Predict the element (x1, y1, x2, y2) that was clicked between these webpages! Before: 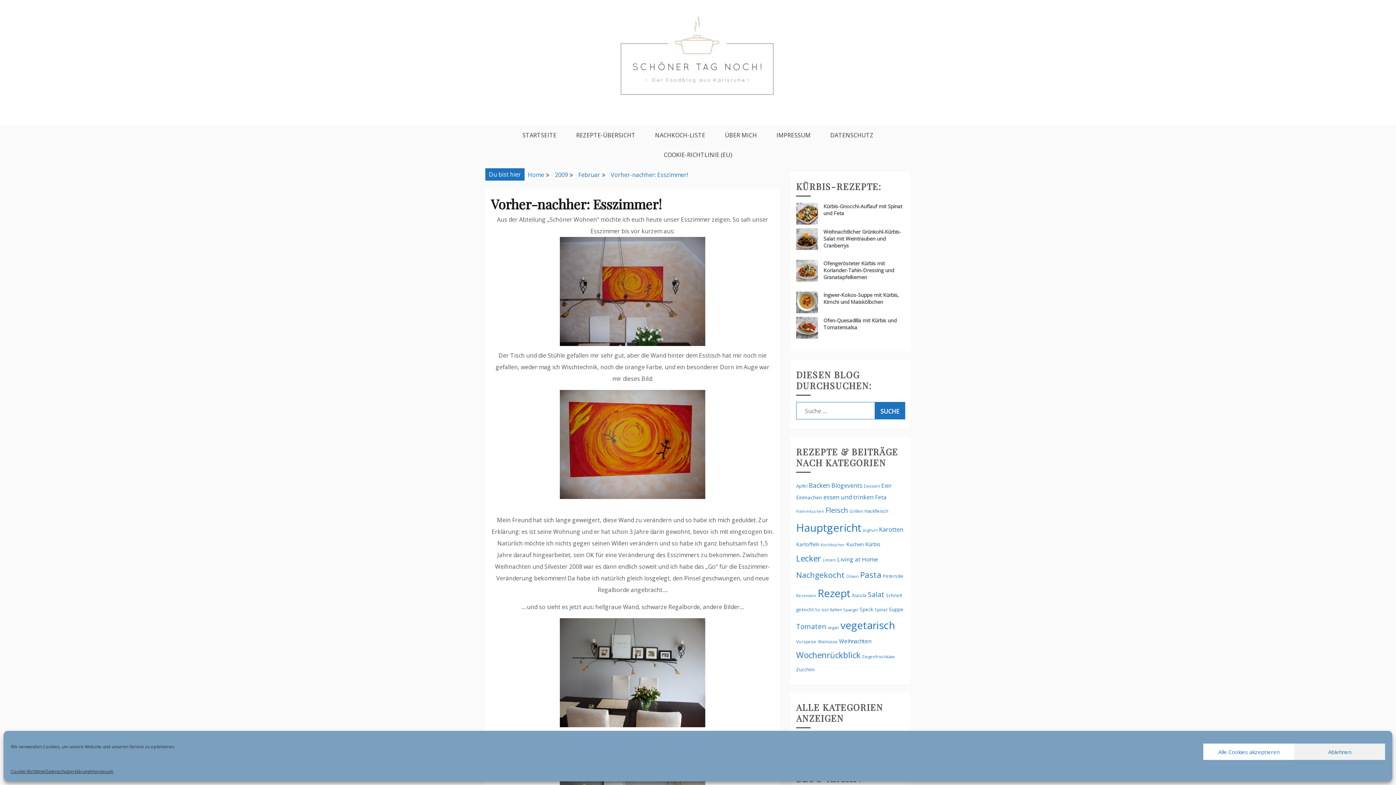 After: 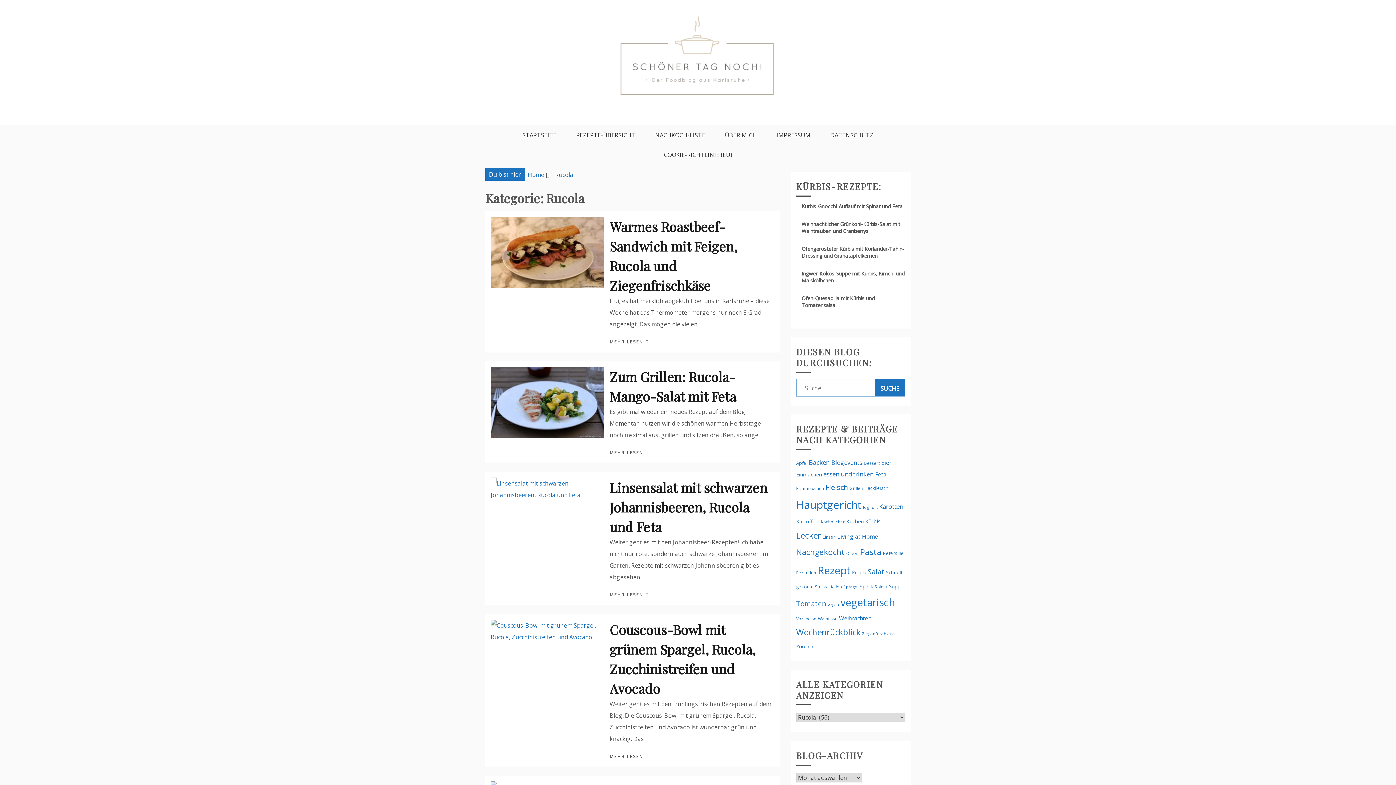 Action: bbox: (852, 592, 866, 598) label: Rucola (56 Einträge)